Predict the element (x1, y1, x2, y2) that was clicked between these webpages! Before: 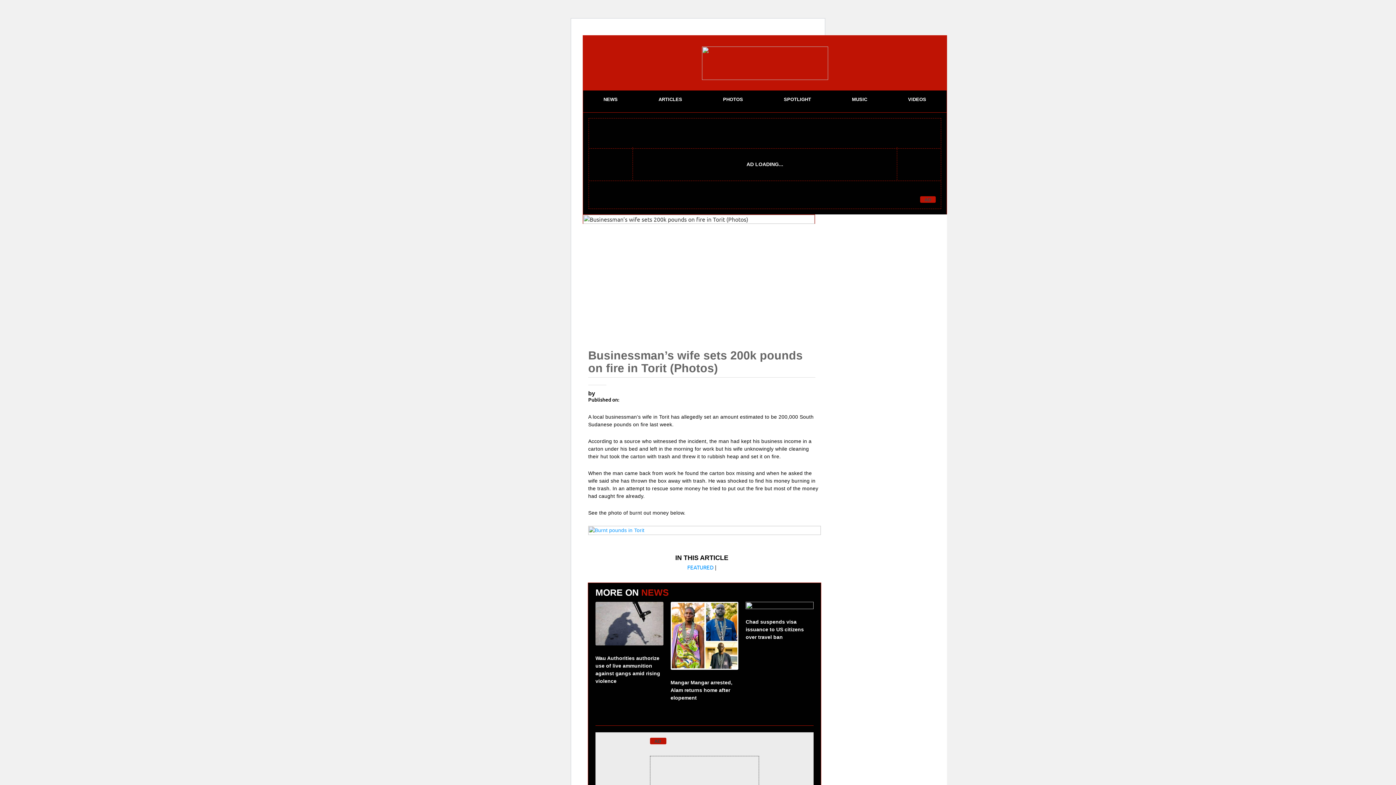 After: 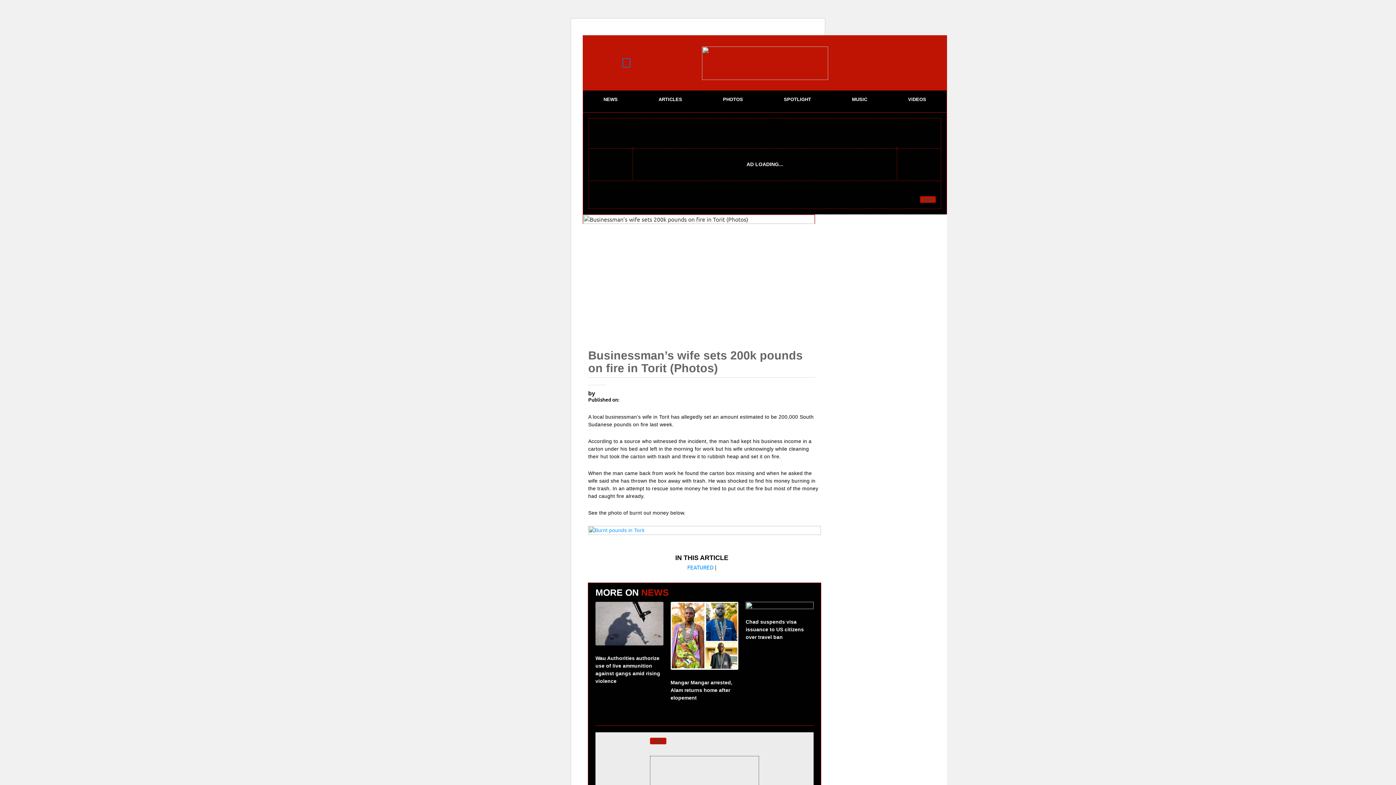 Action: bbox: (623, 58, 629, 66)